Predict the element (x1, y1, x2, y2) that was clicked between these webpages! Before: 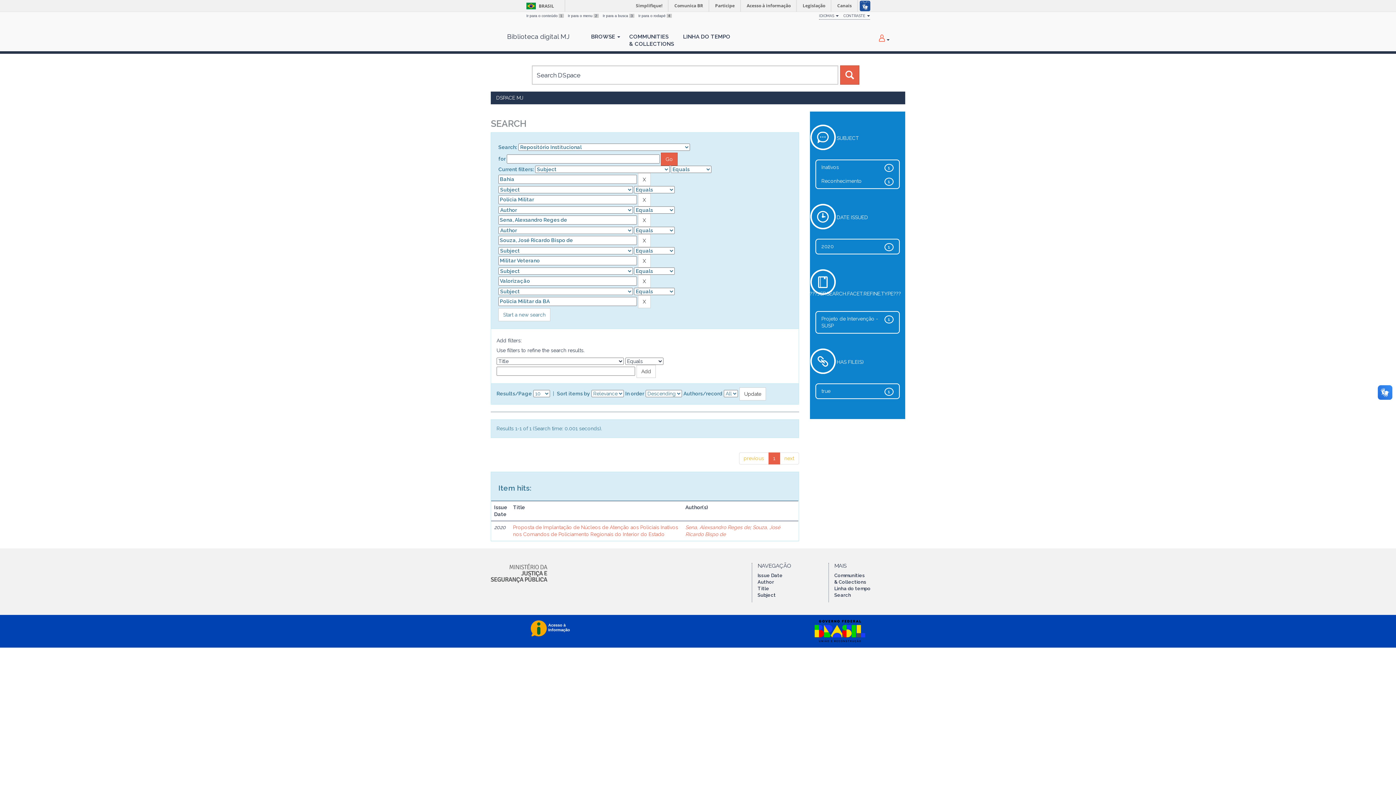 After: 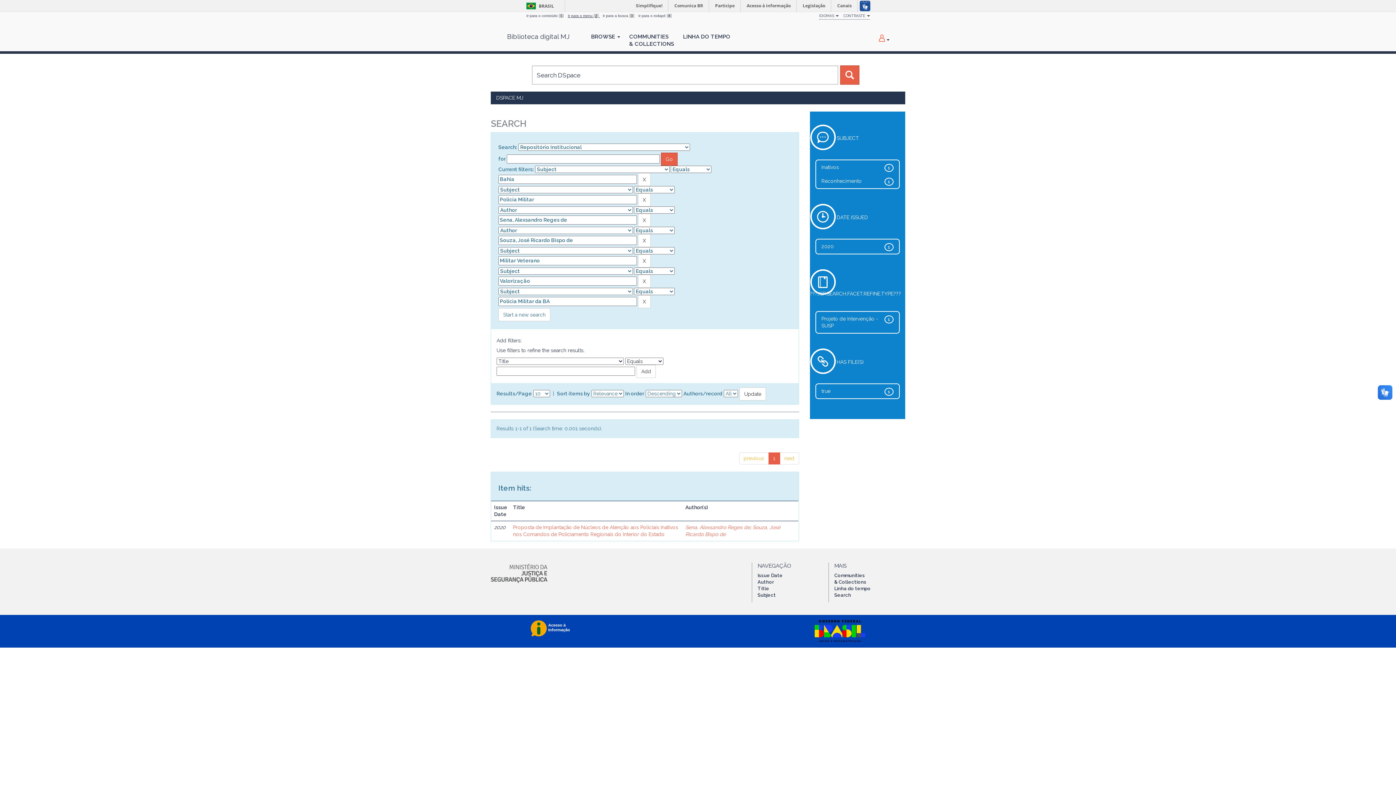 Action: label: Ir para o menu 2  bbox: (568, 13, 600, 17)